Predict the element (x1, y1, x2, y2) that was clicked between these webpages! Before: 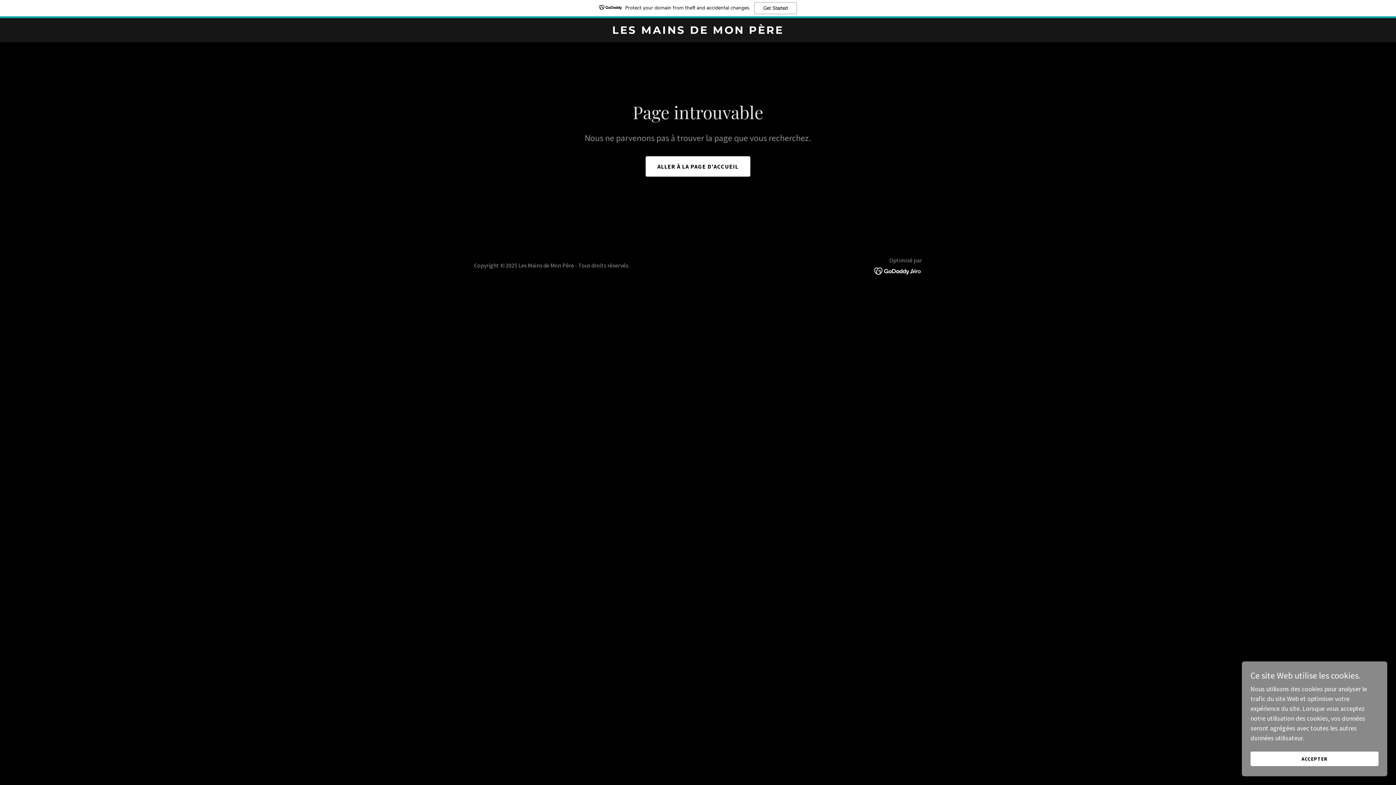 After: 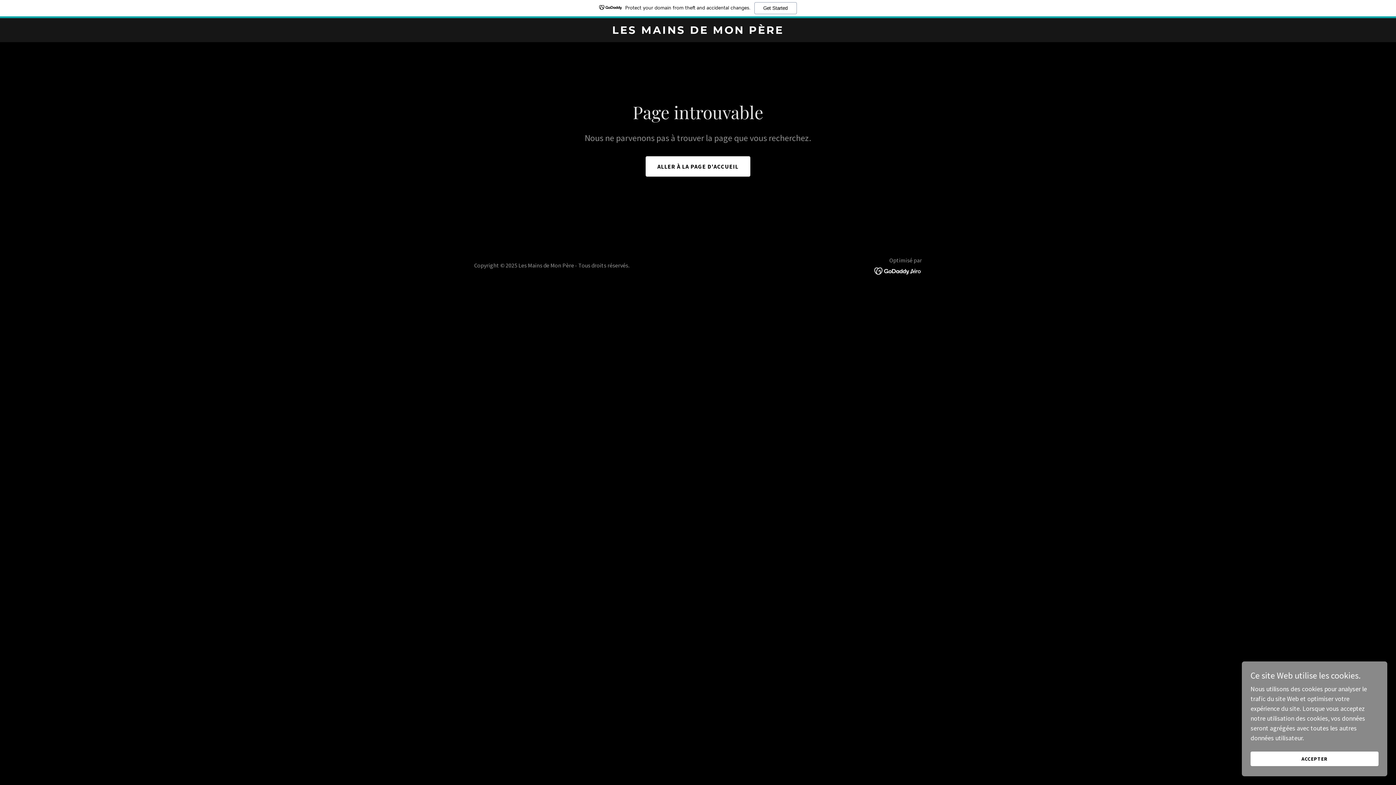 Action: bbox: (874, 266, 922, 274)